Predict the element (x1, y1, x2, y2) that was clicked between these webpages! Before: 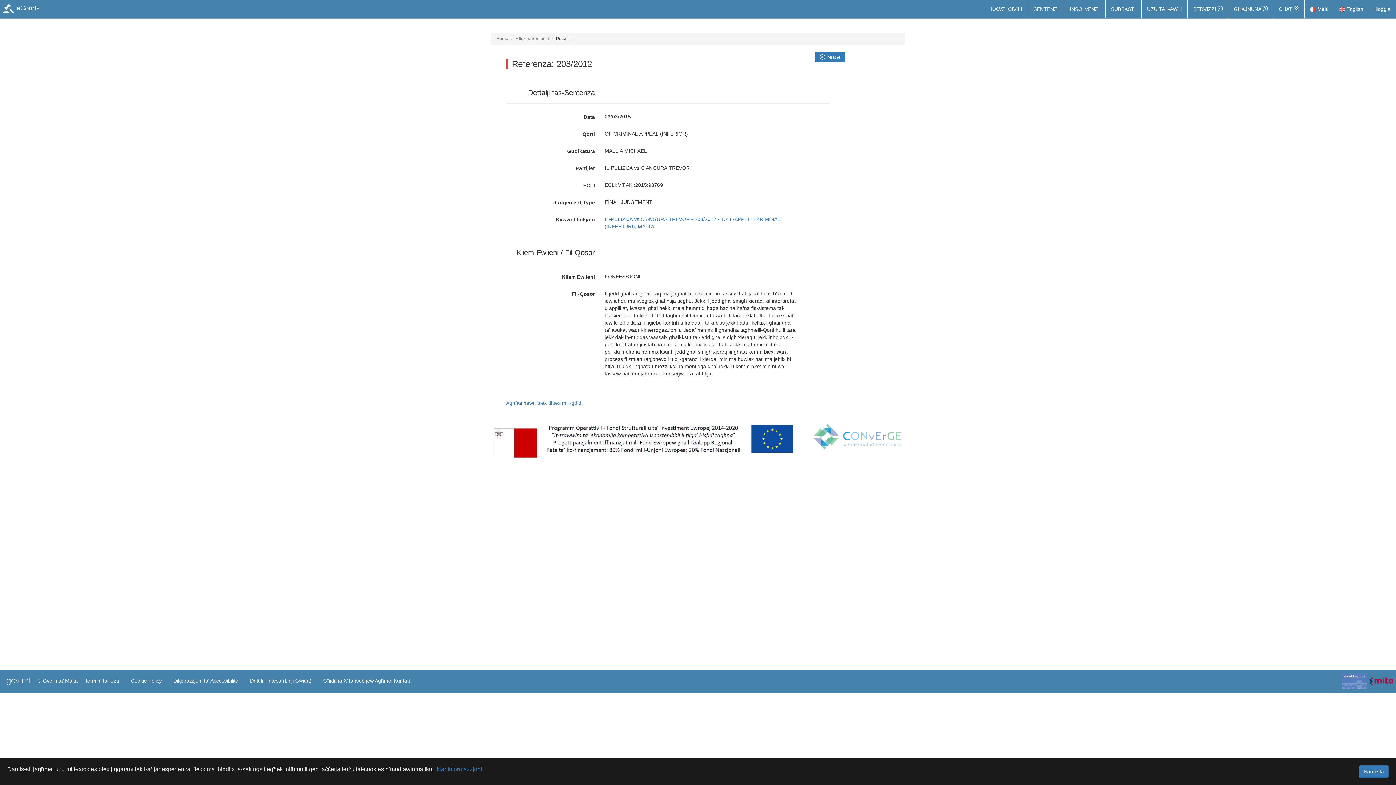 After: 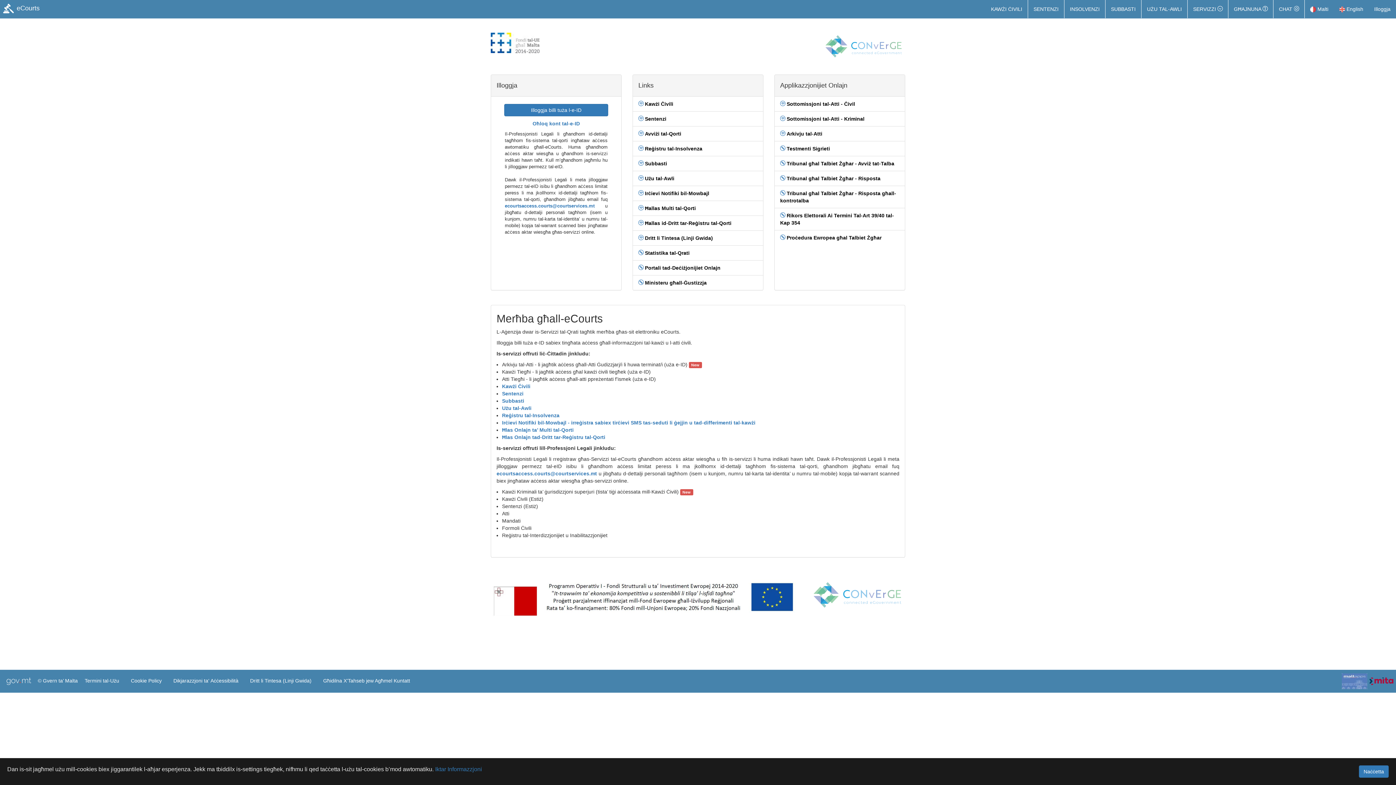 Action: label: Home bbox: (496, 36, 508, 41)